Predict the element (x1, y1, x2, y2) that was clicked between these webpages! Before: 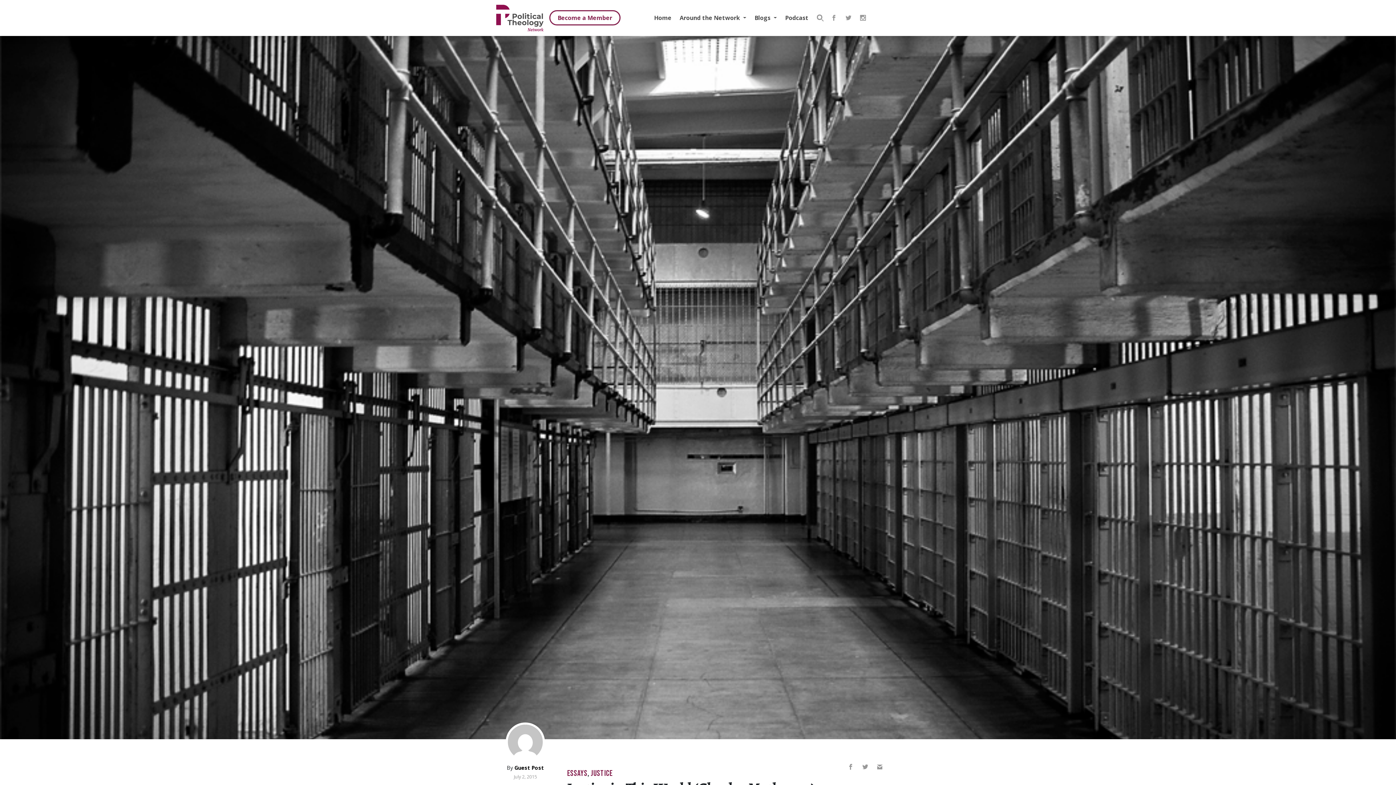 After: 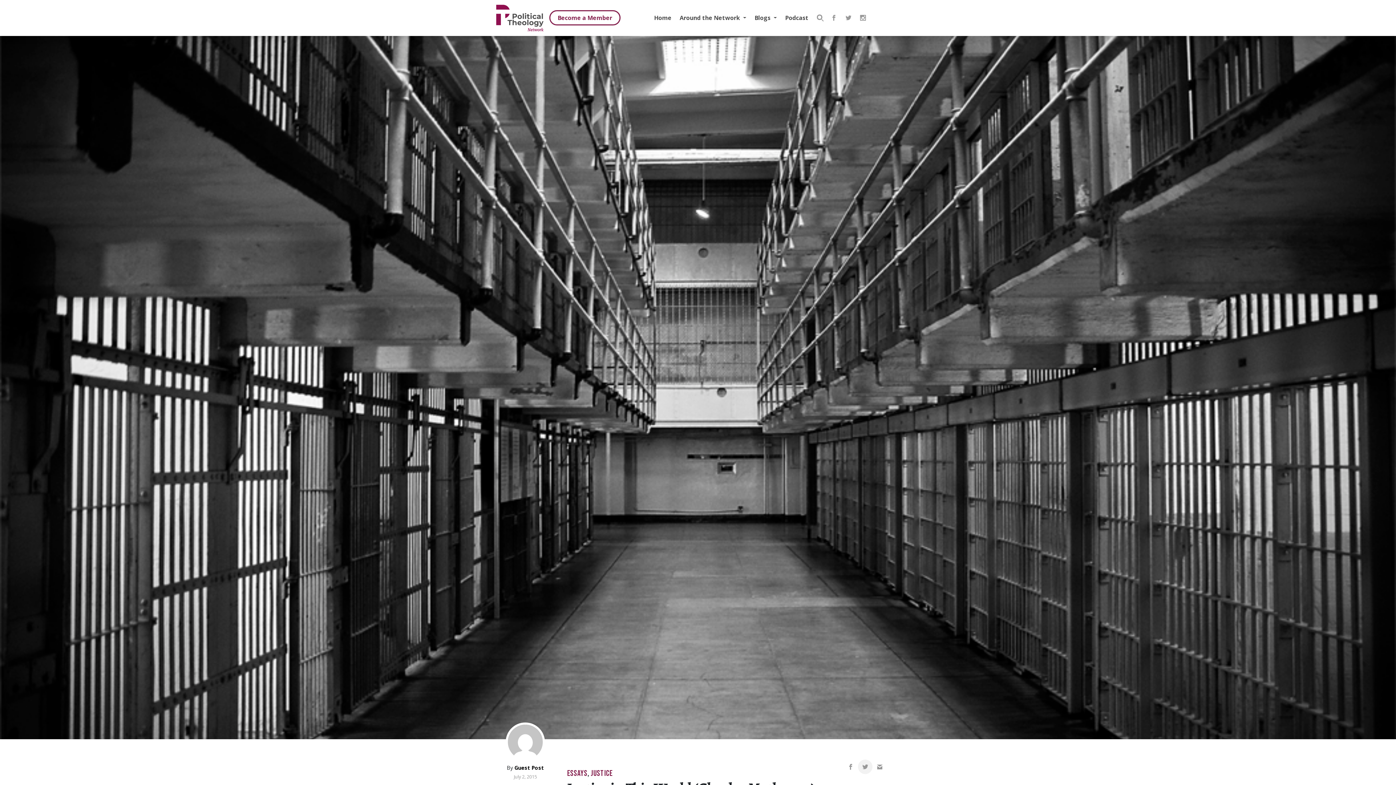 Action: bbox: (858, 760, 872, 774)